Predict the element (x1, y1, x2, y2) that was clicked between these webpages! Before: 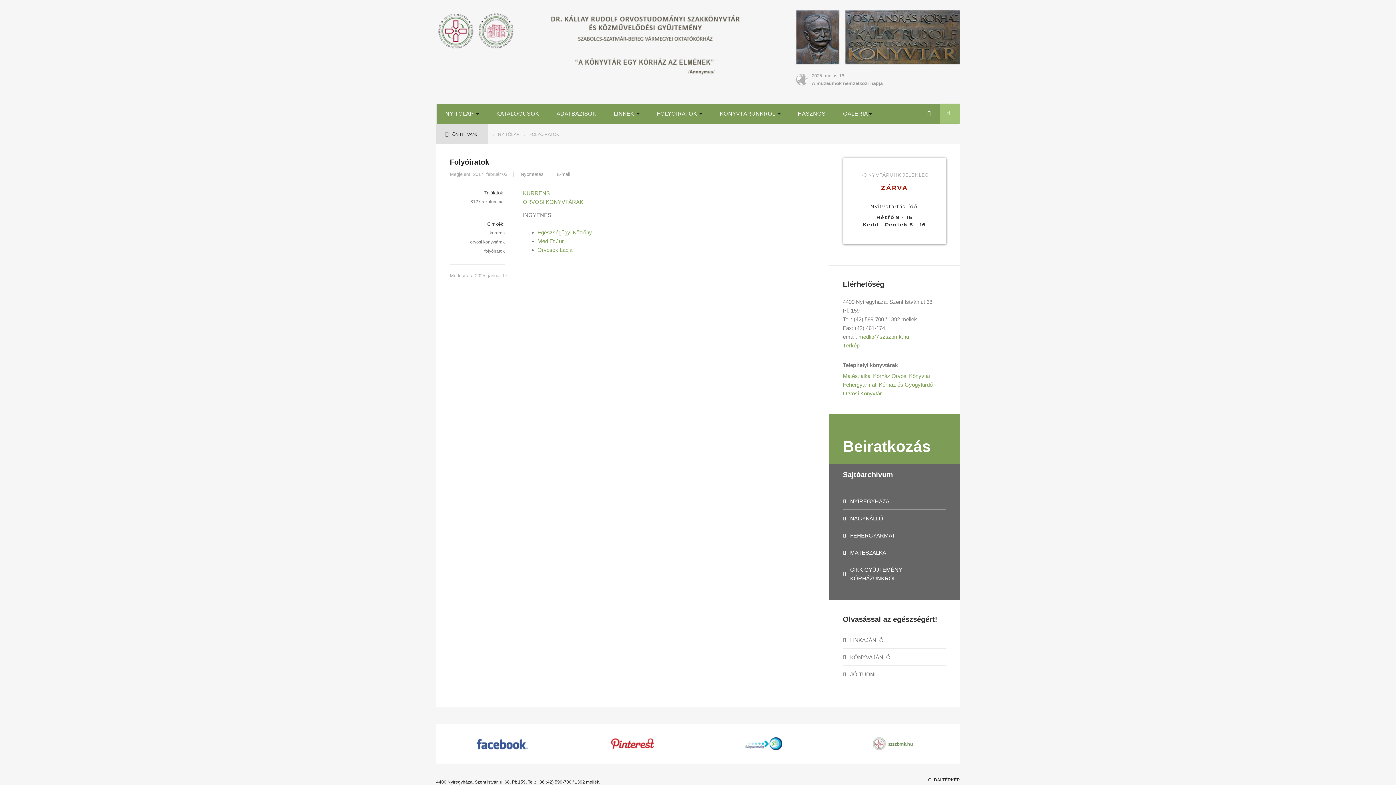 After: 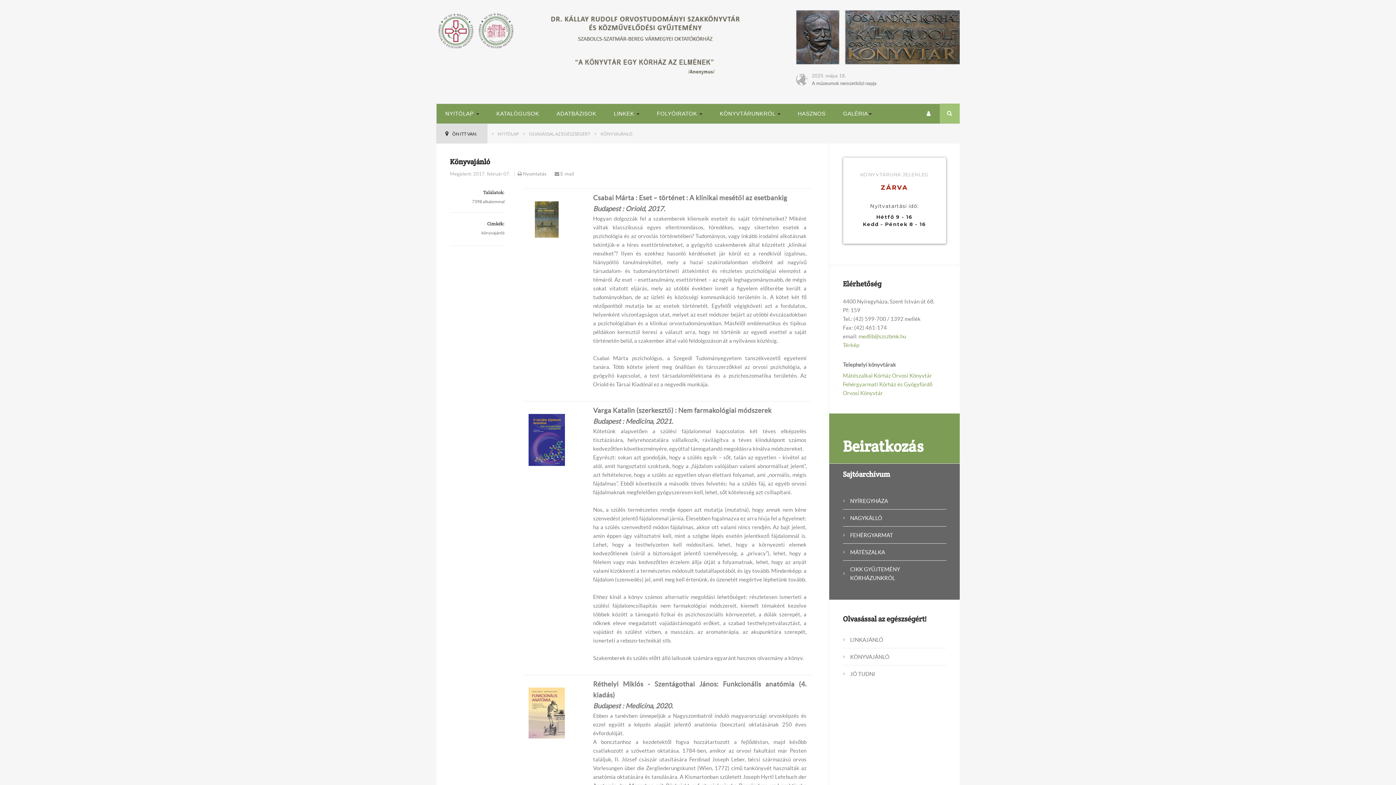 Action: label: KÖNYVAJÁNLÓ bbox: (850, 649, 946, 665)